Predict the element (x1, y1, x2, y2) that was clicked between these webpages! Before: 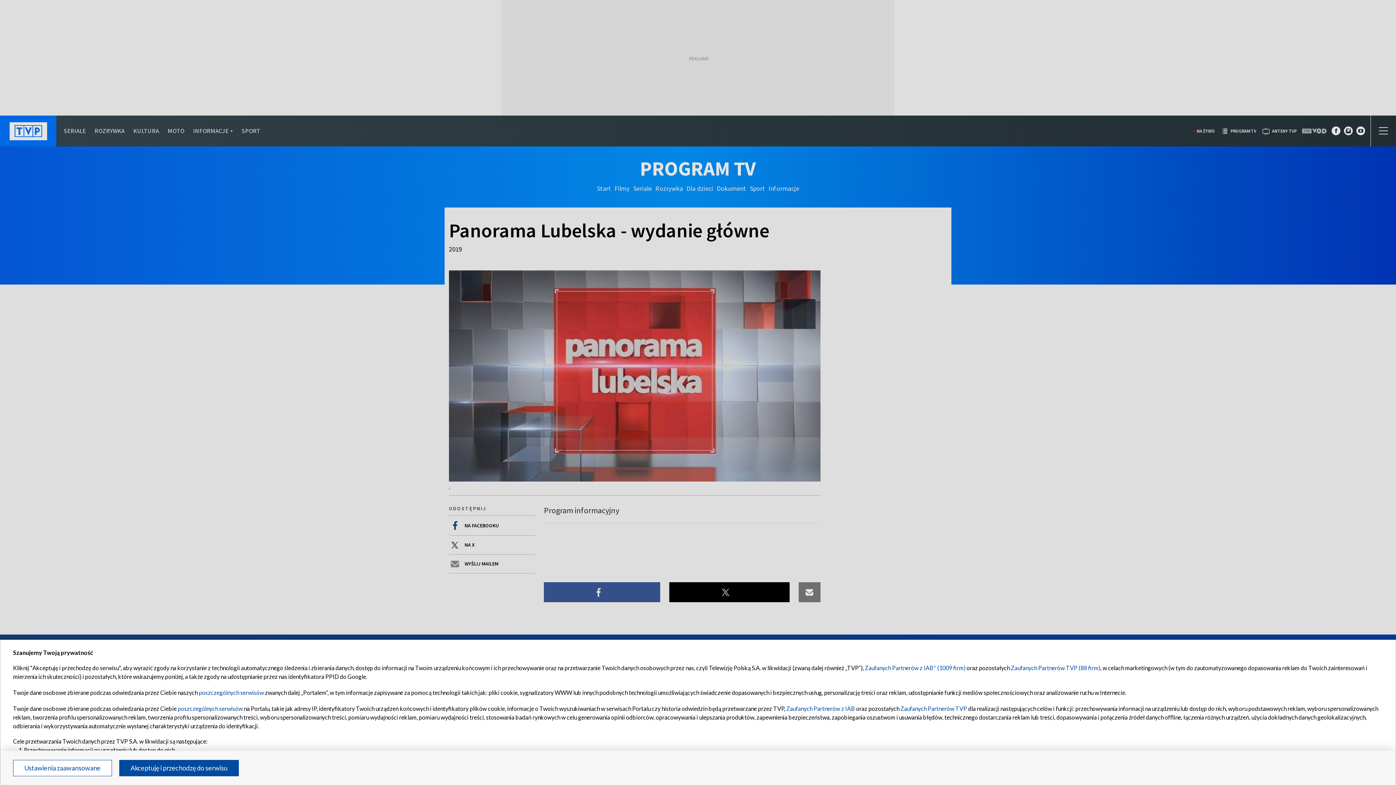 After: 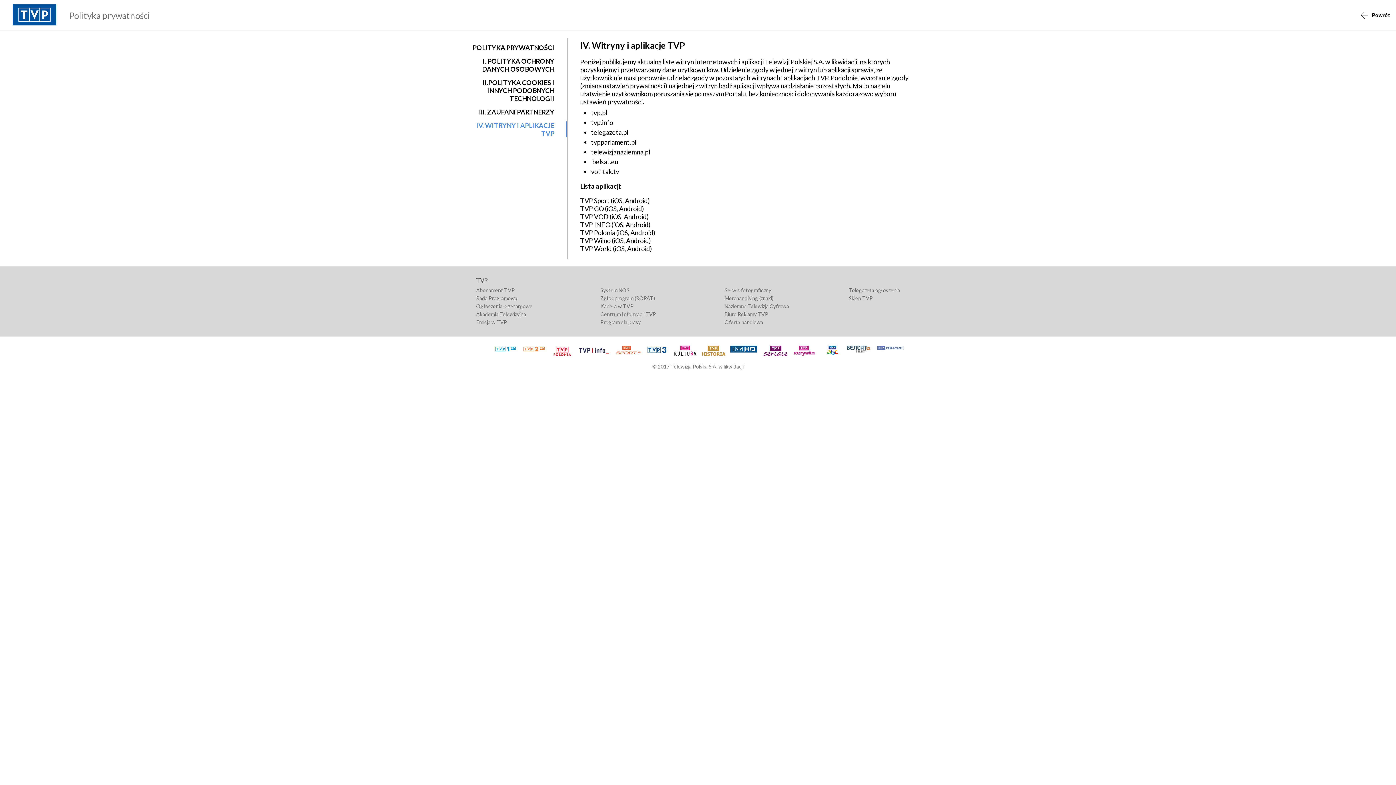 Action: label: poszczególnych serwisów bbox: (177, 705, 242, 712)